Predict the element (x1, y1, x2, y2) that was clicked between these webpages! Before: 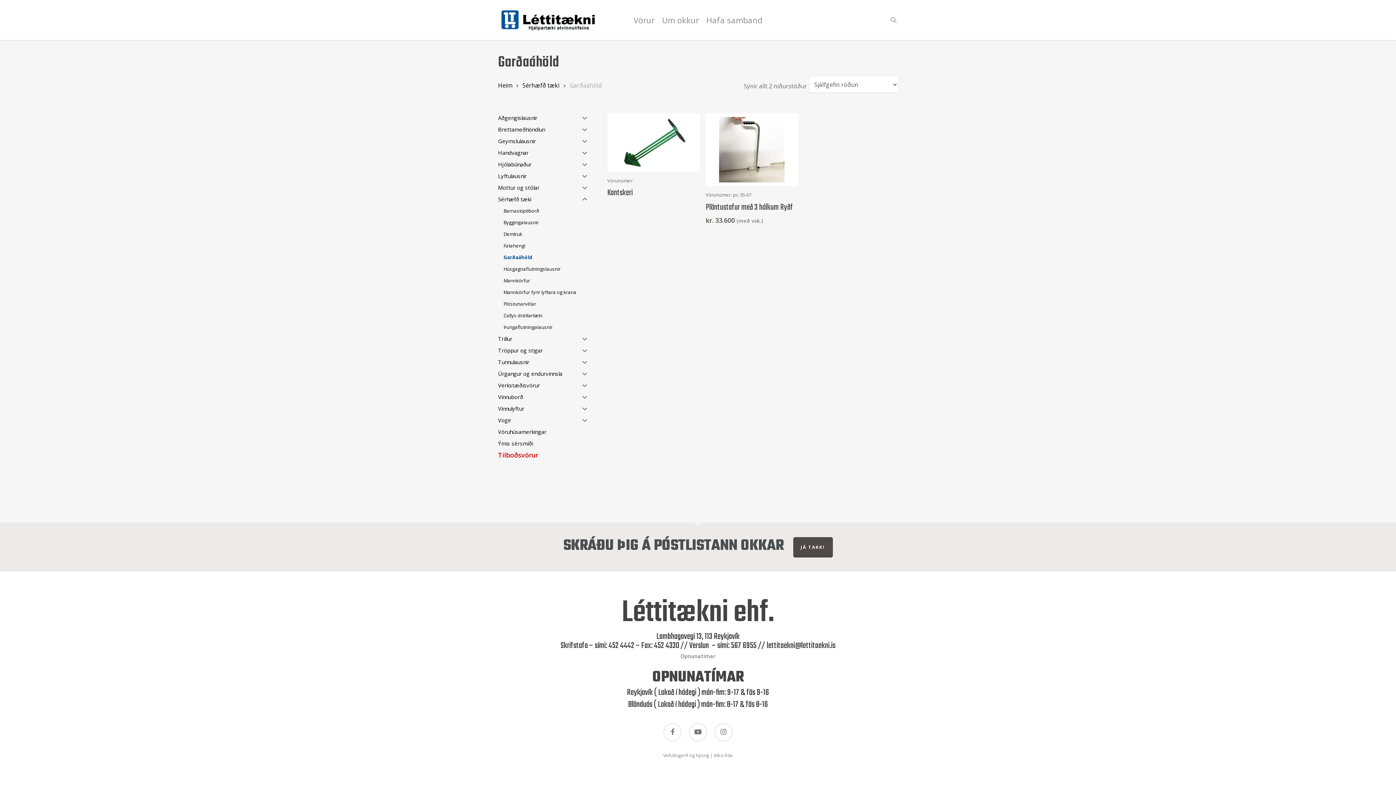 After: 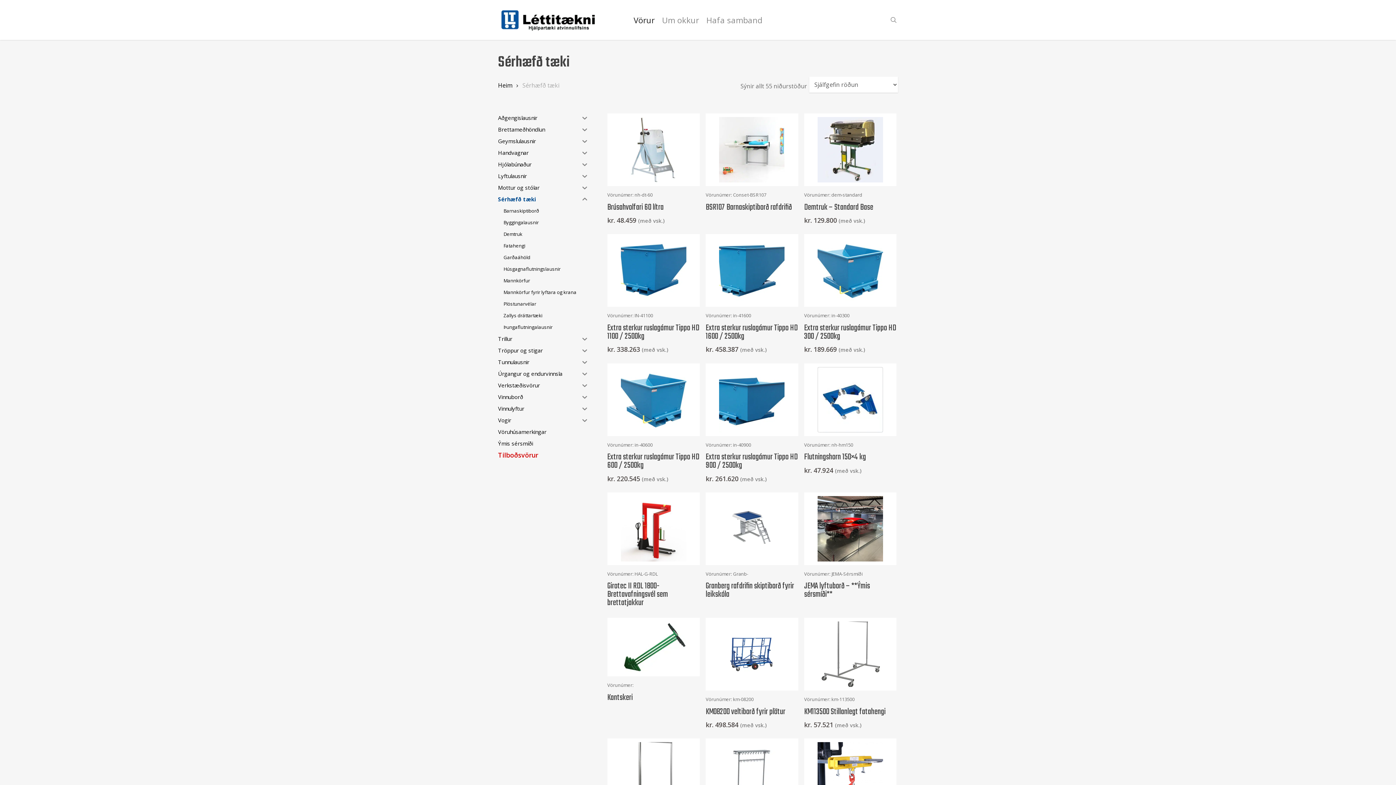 Action: bbox: (522, 81, 559, 89) label: Sérhæfð tæki